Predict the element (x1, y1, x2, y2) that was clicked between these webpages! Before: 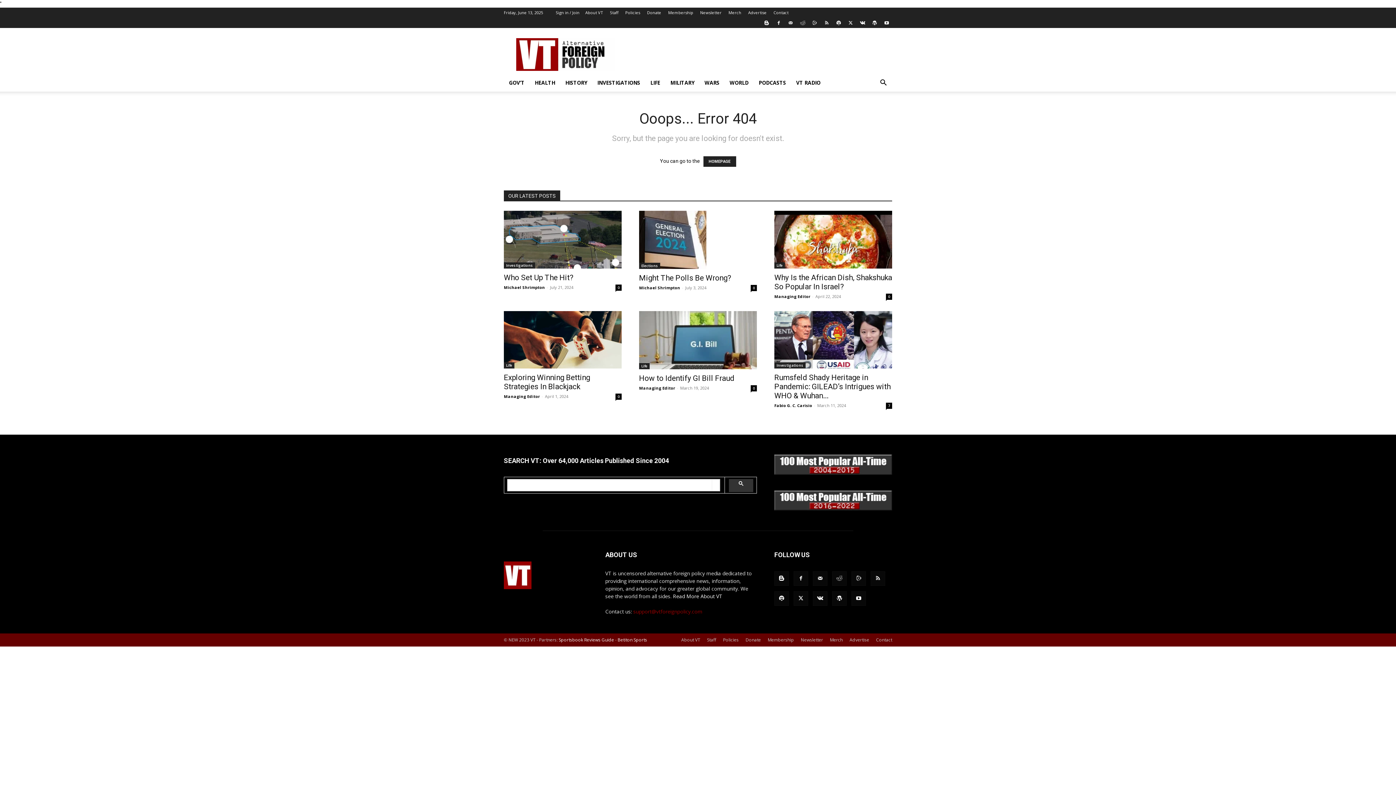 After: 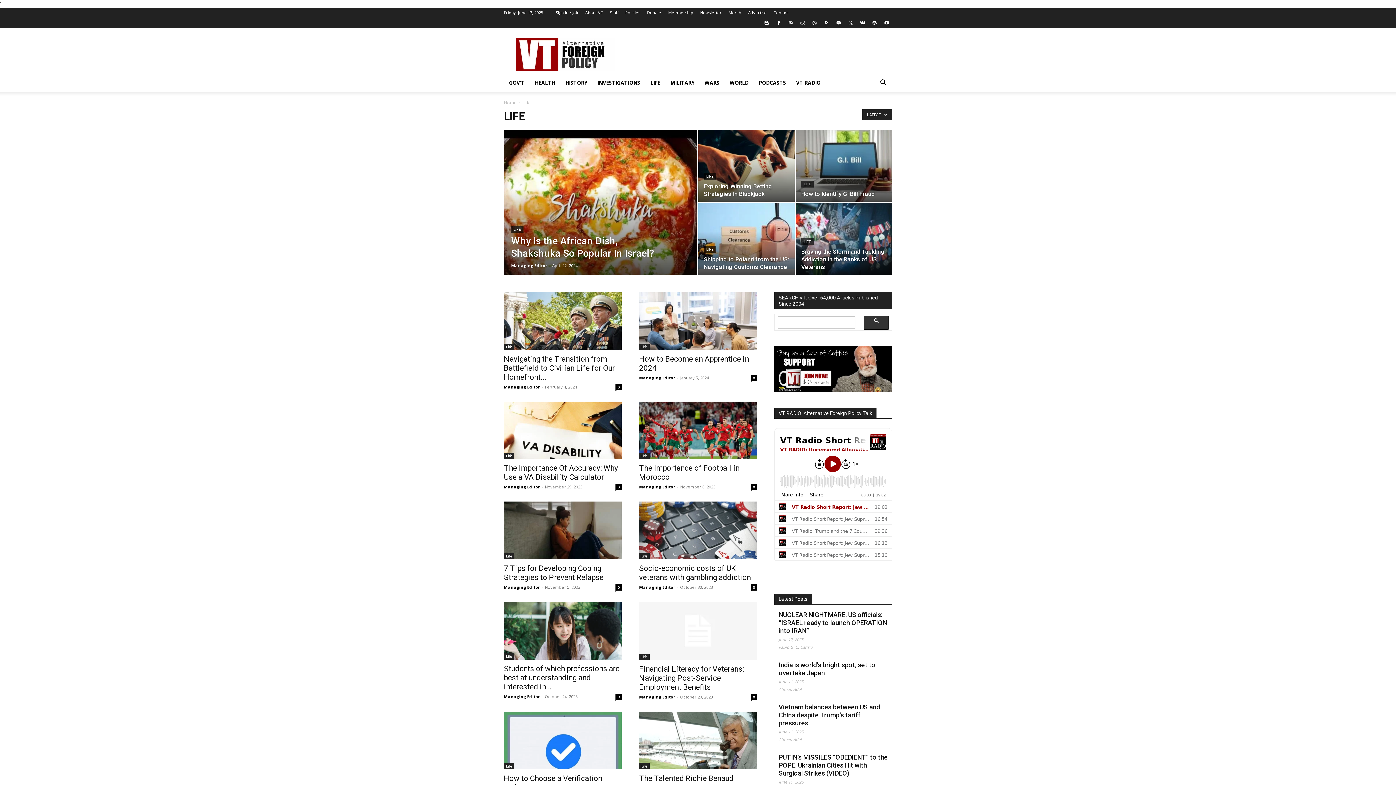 Action: bbox: (504, 362, 514, 368) label: Life